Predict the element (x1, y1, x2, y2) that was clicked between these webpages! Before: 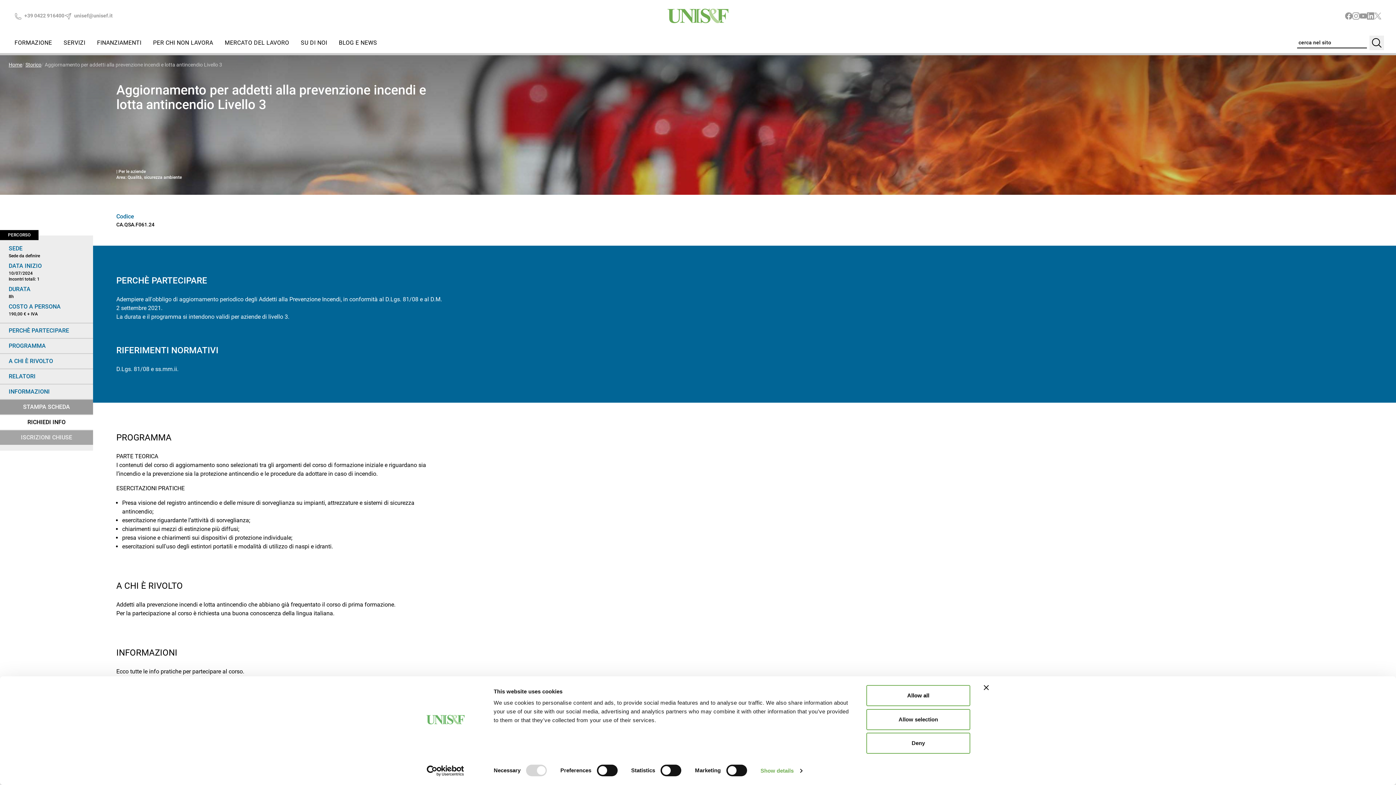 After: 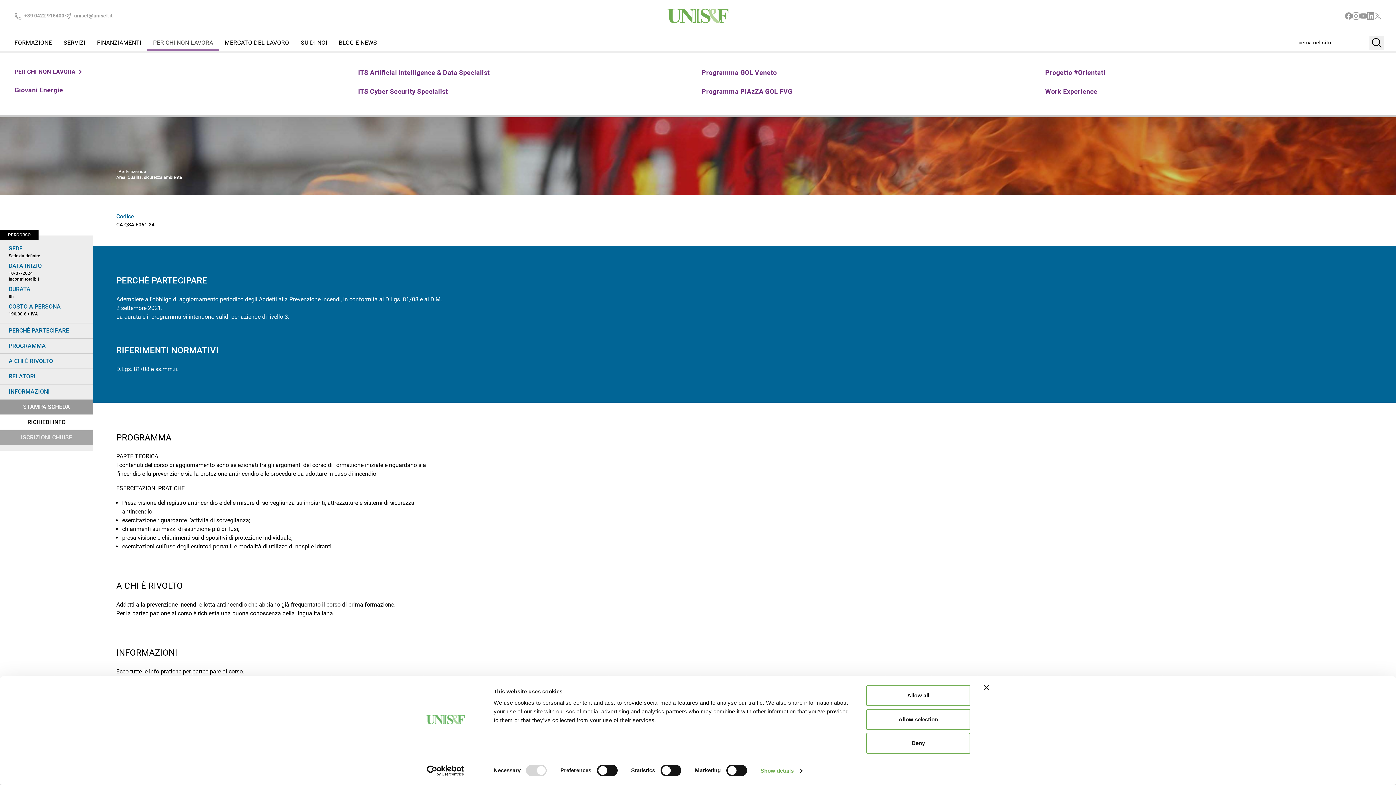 Action: label: PER CHI NON LAVORA bbox: (147, 34, 218, 50)